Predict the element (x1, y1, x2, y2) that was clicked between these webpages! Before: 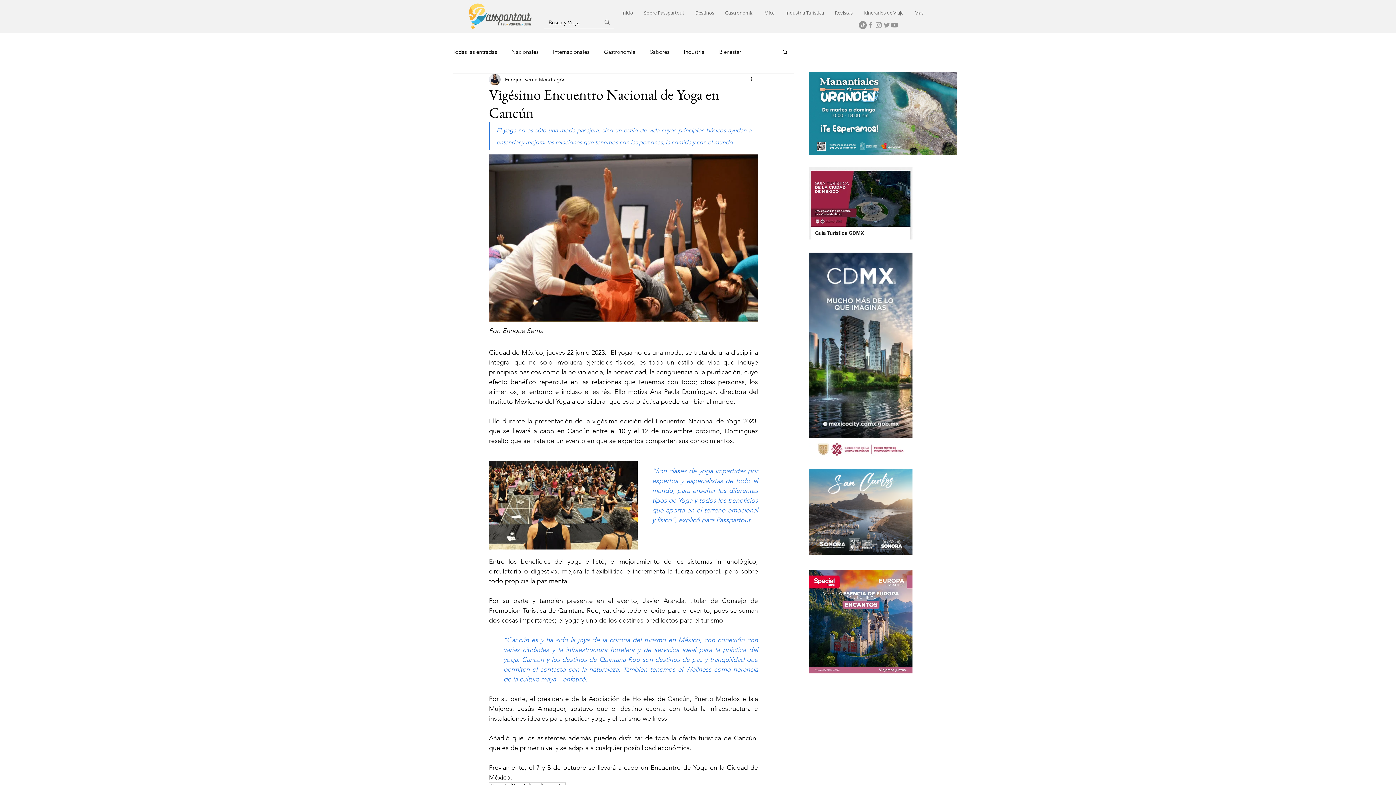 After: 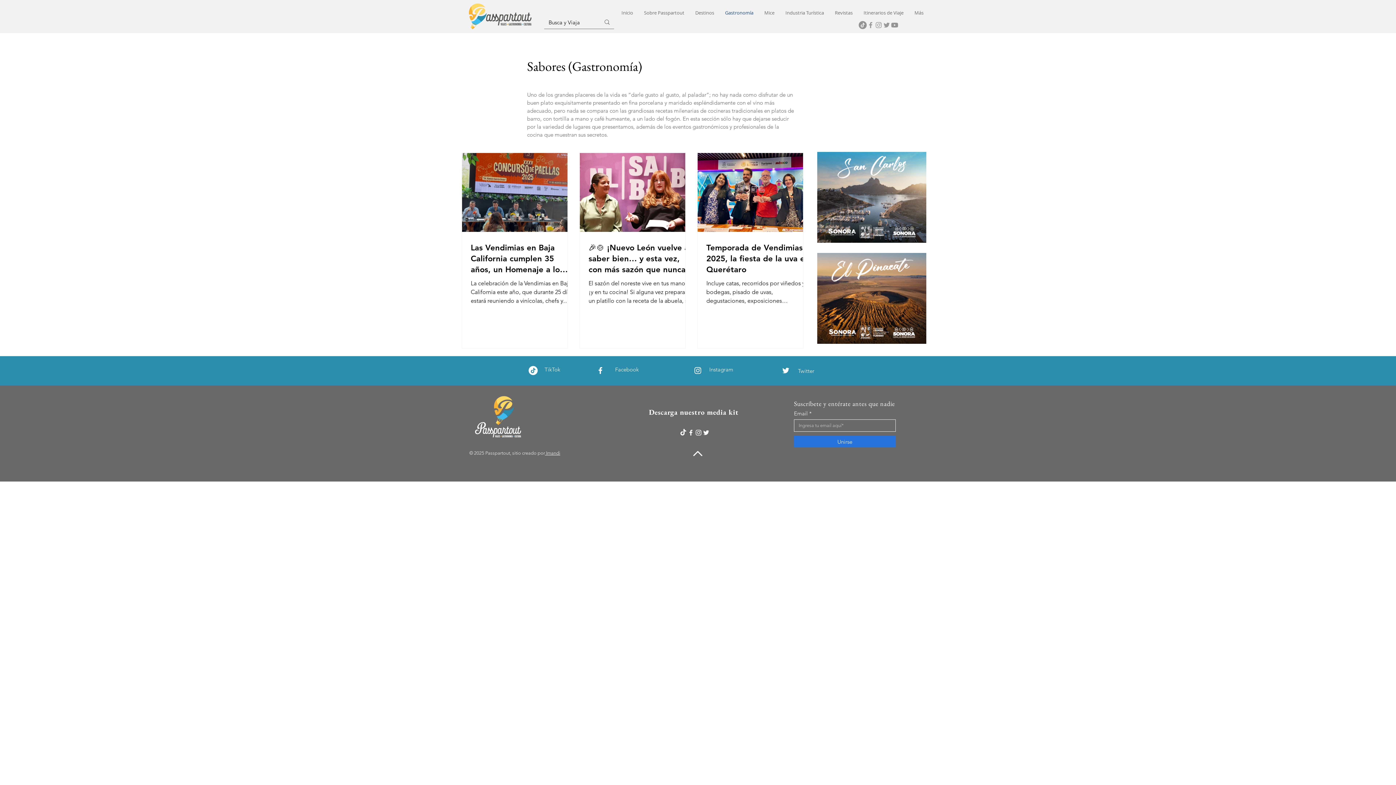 Action: bbox: (719, 6, 759, 19) label: Gastronomía